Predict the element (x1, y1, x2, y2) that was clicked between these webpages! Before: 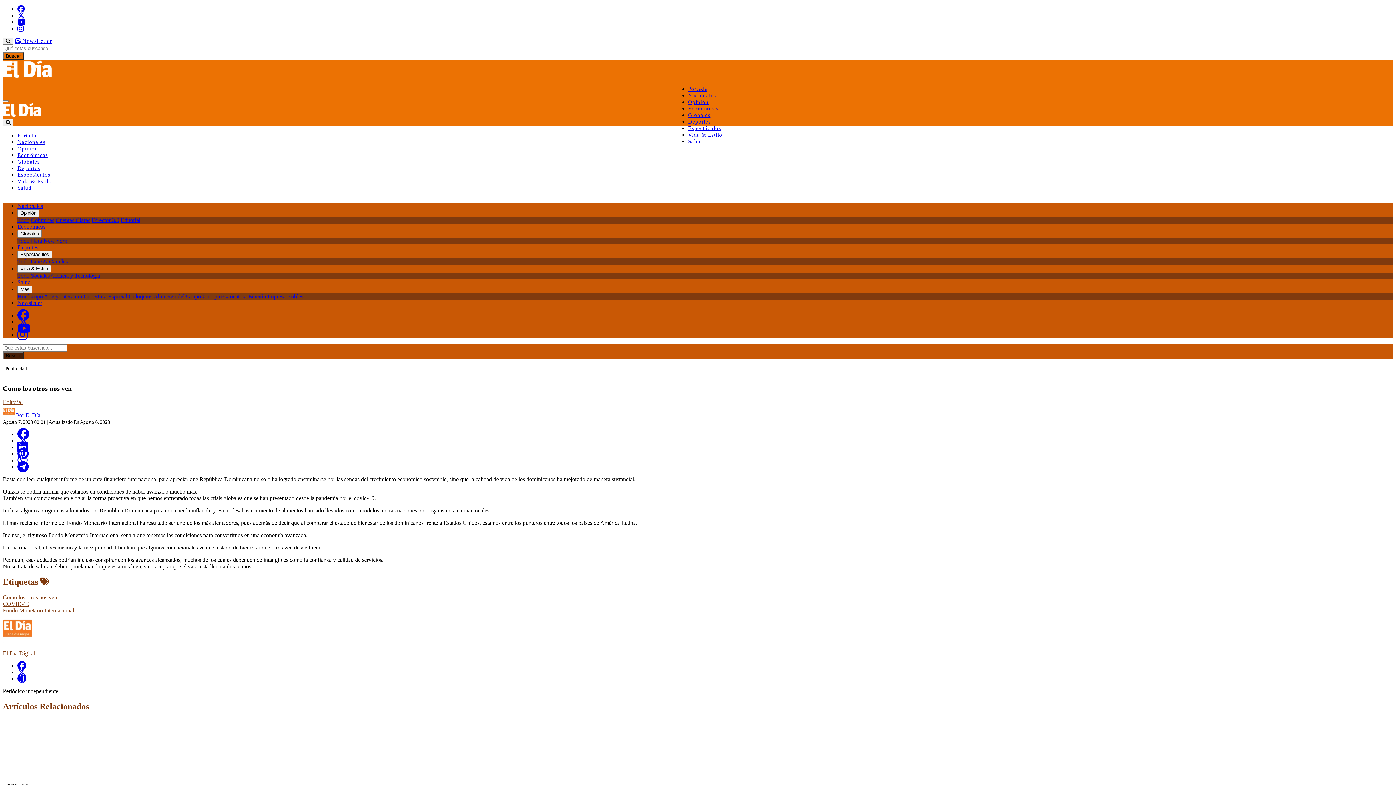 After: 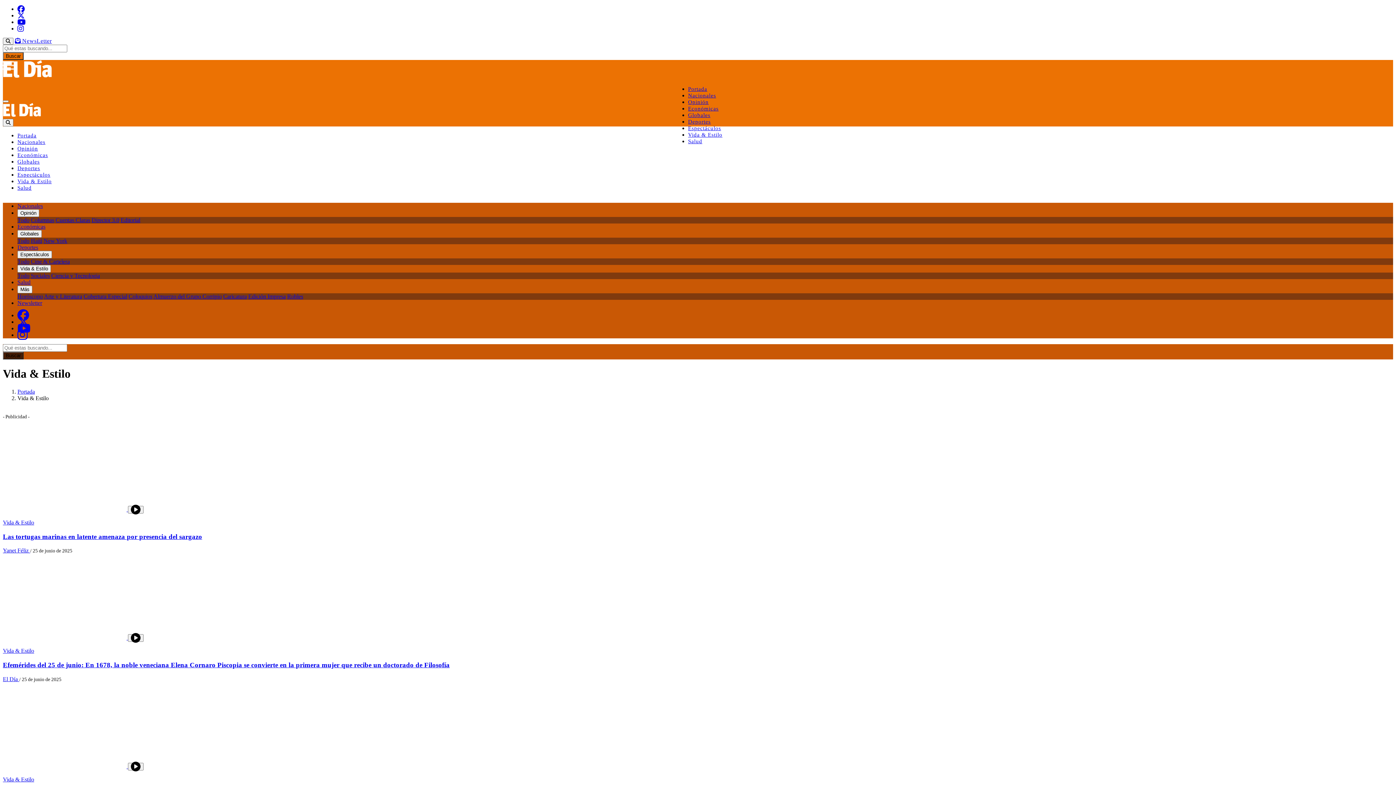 Action: label: Vida & Estilo bbox: (17, 178, 51, 184)